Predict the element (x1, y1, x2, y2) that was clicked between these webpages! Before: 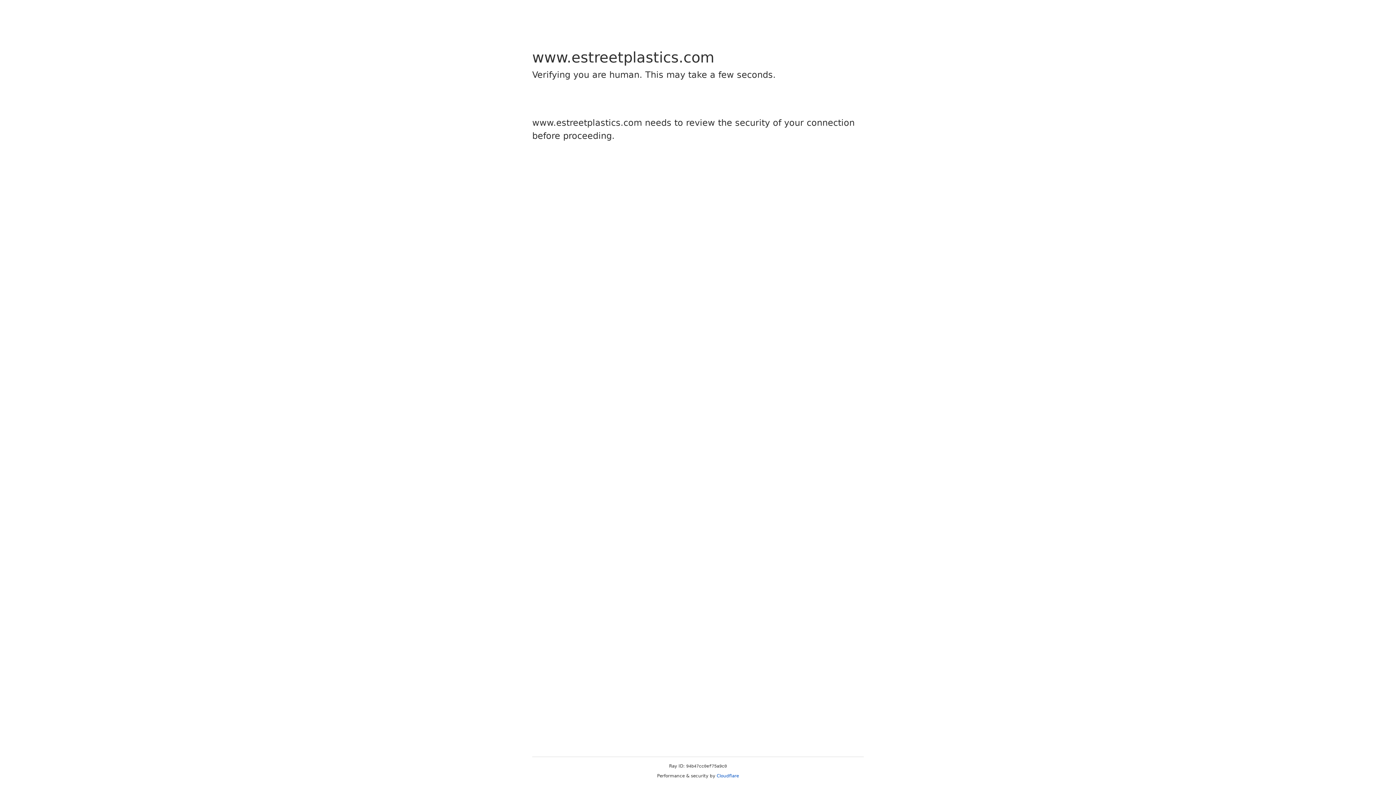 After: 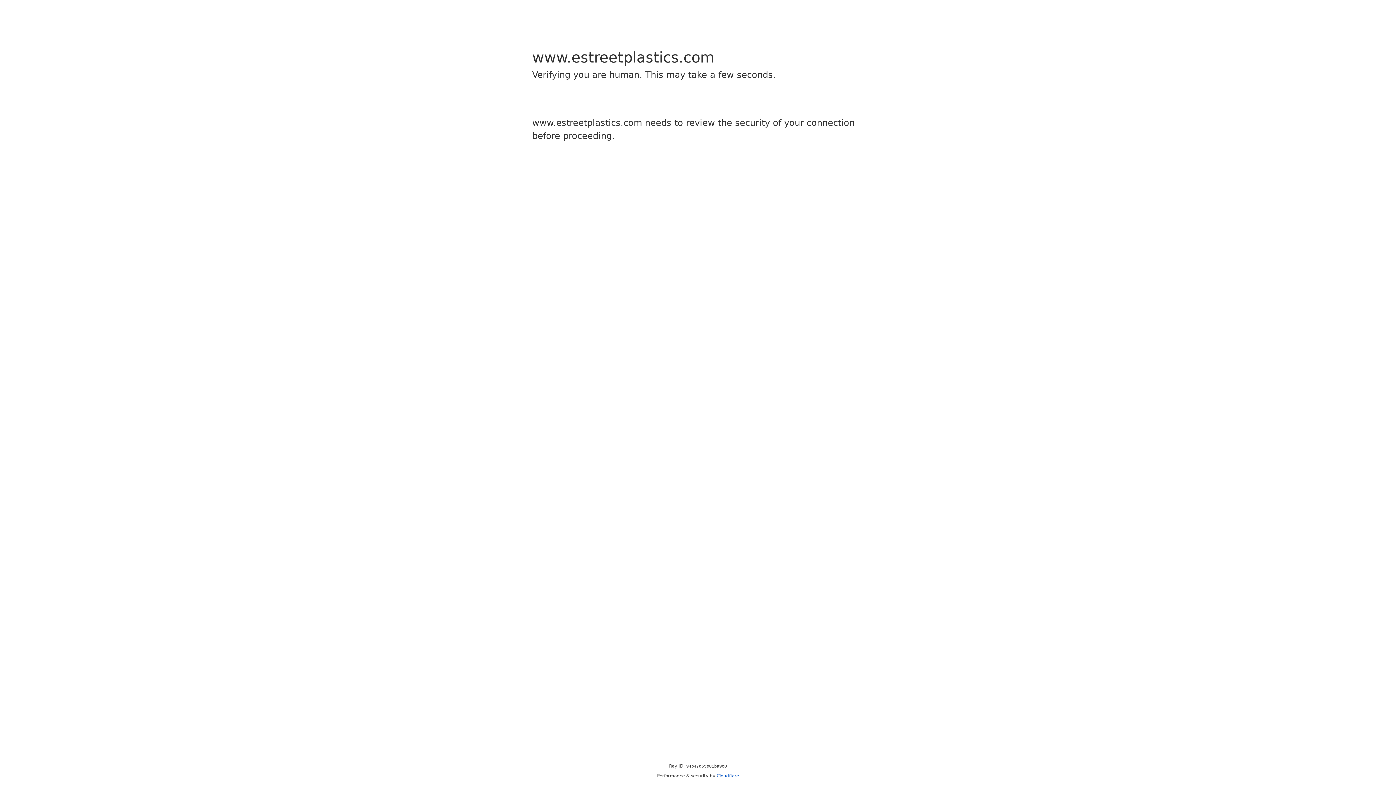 Action: label: Cloudflare bbox: (716, 773, 739, 778)